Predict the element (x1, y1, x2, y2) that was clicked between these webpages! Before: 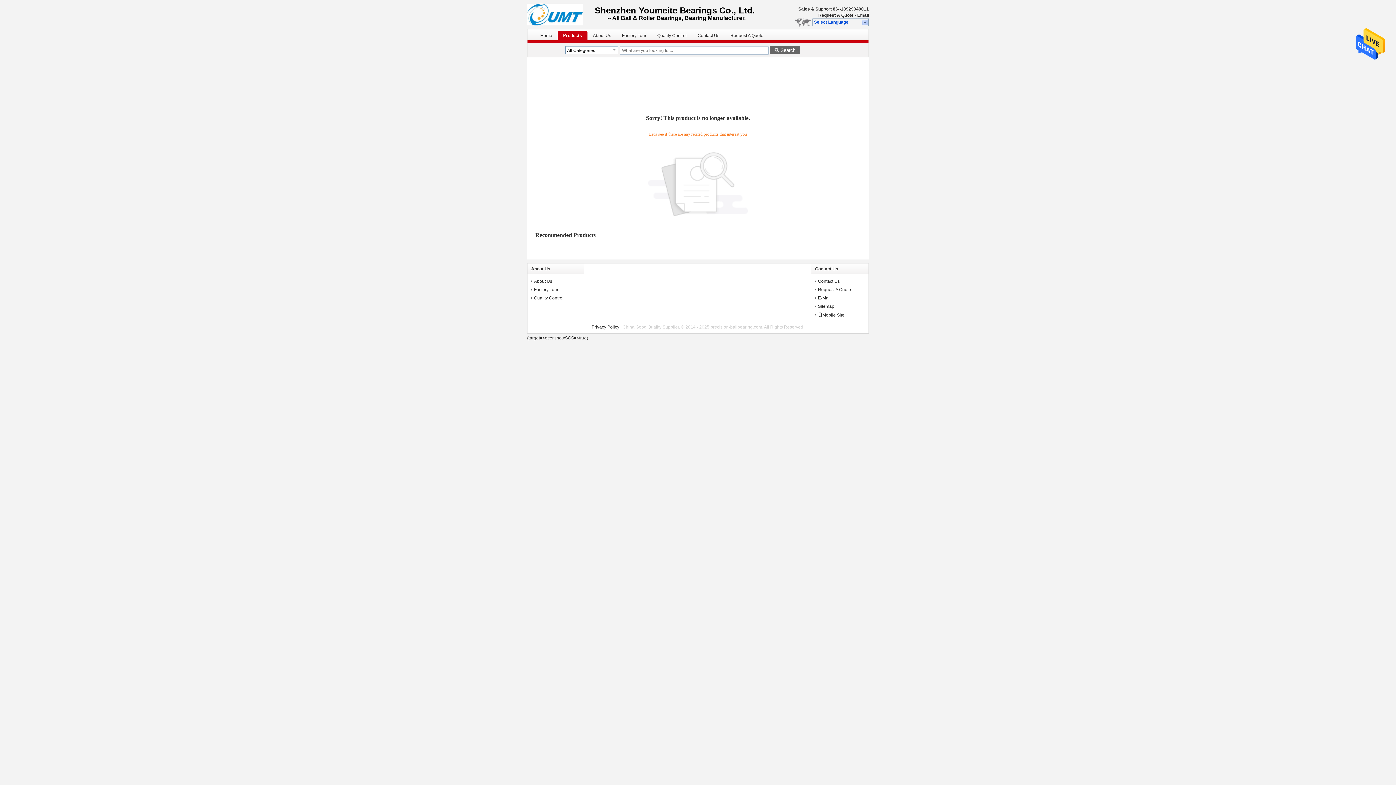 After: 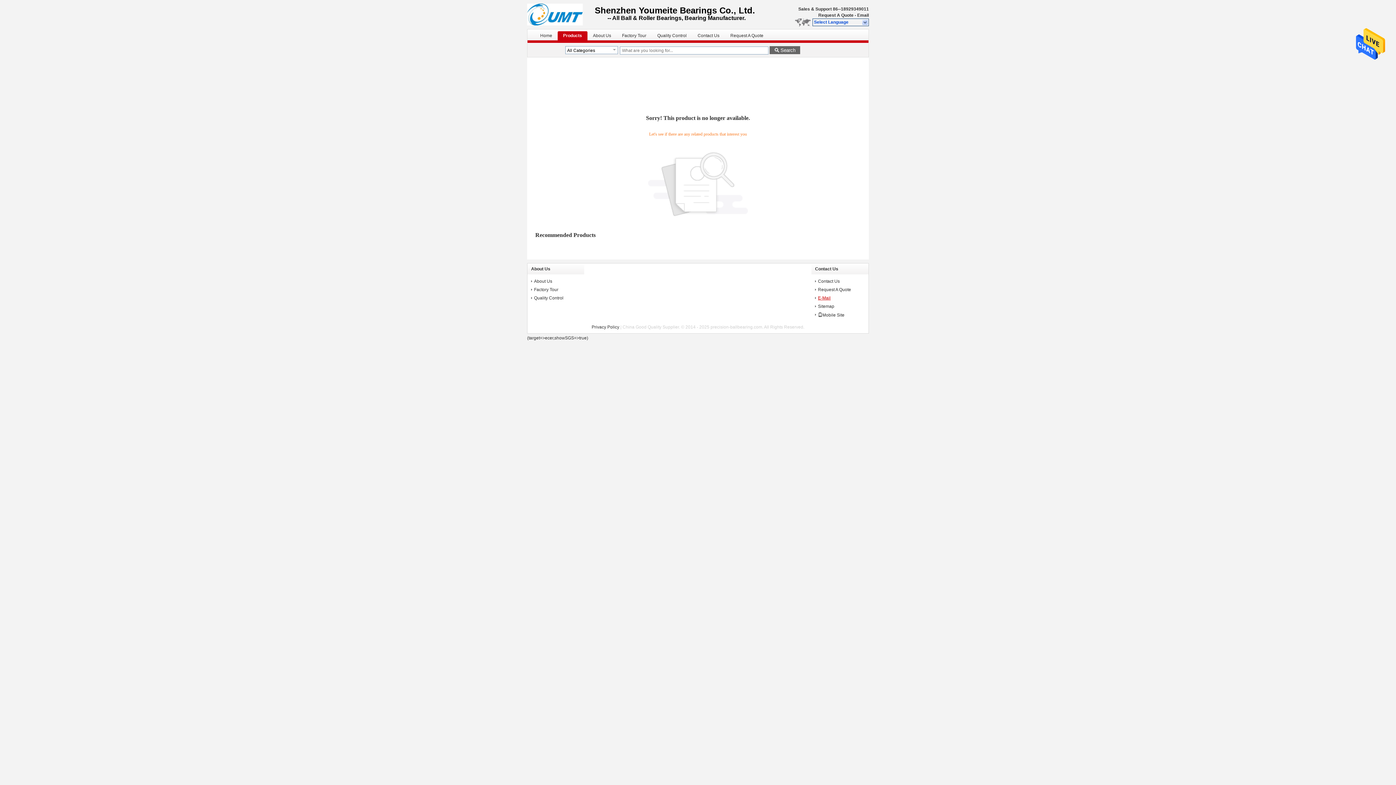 Action: label: E-Mail bbox: (815, 295, 865, 301)